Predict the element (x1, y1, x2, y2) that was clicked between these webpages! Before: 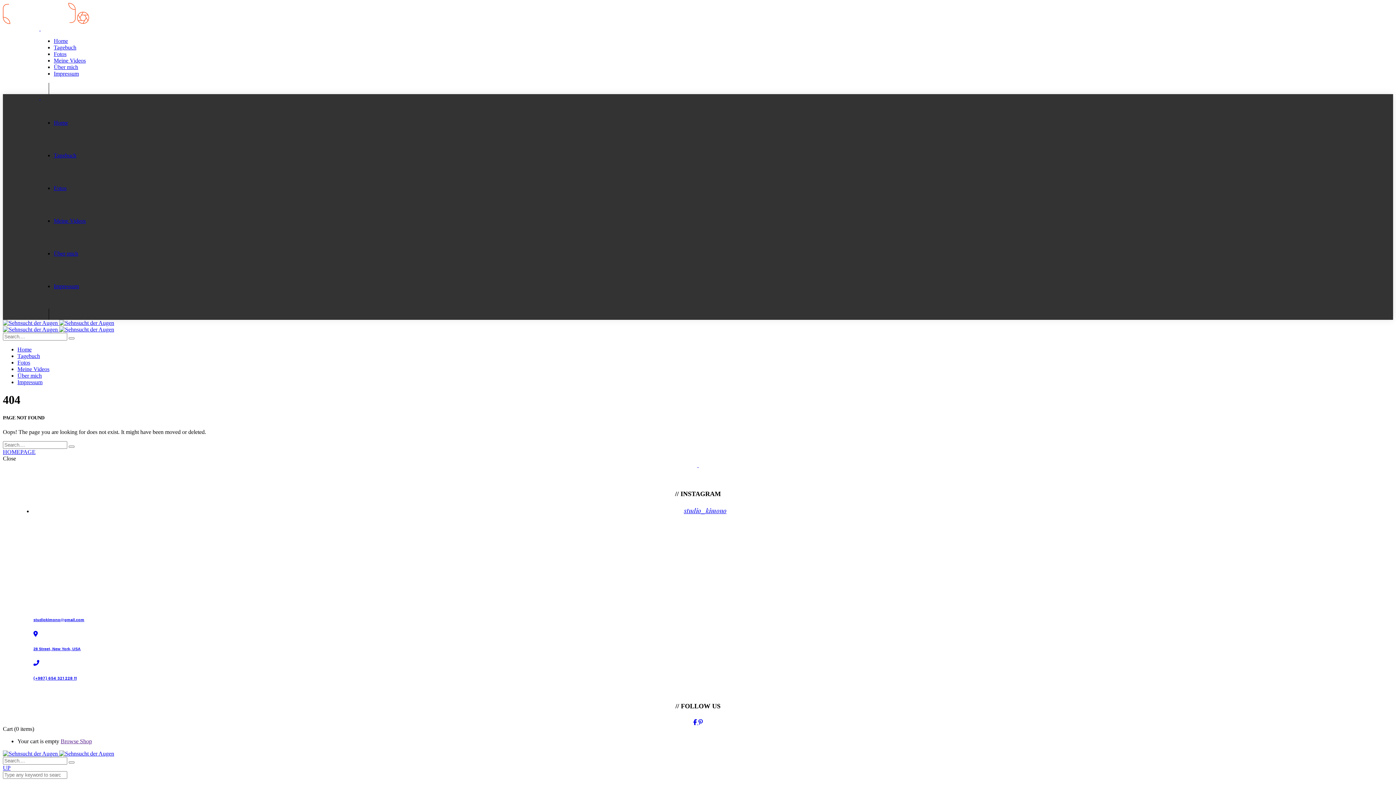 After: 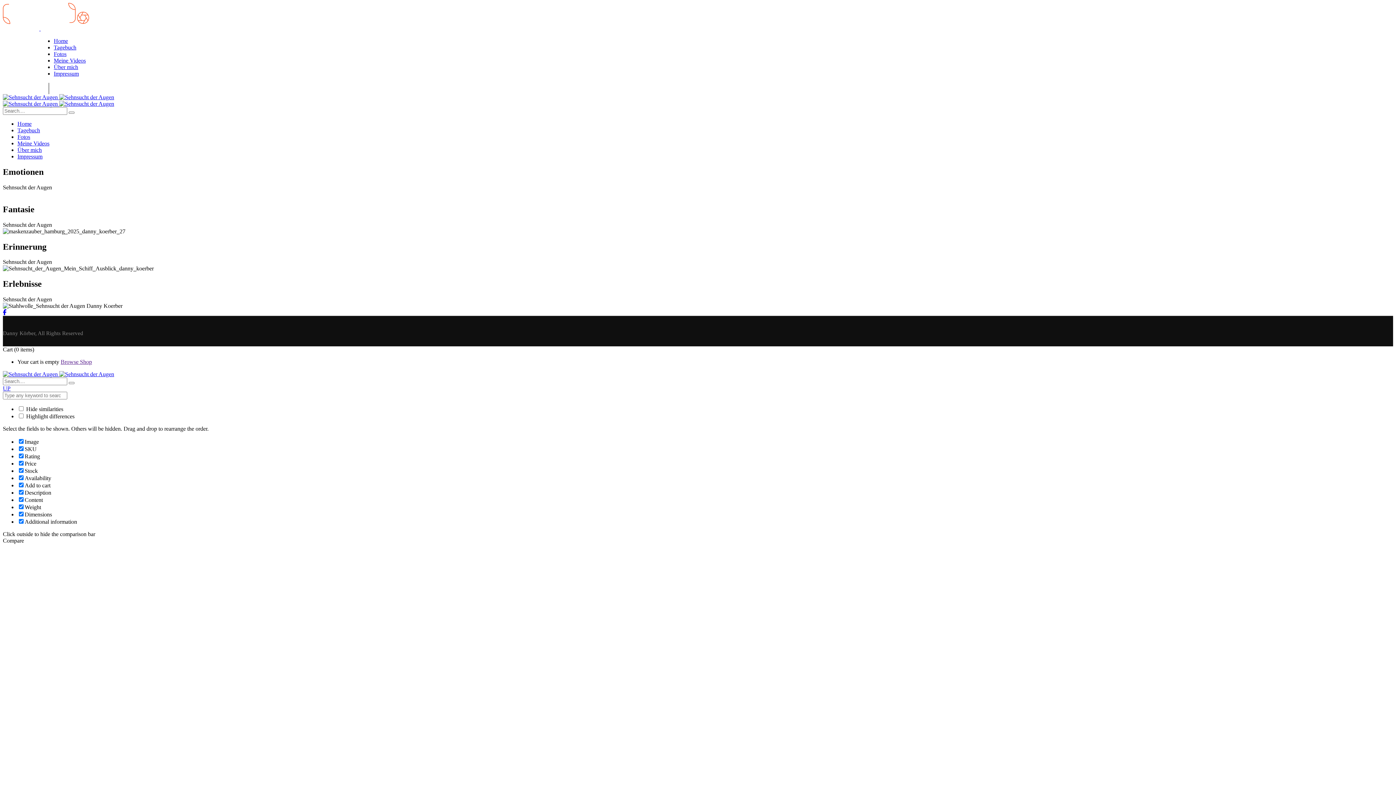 Action: label: Home bbox: (53, 37, 68, 44)